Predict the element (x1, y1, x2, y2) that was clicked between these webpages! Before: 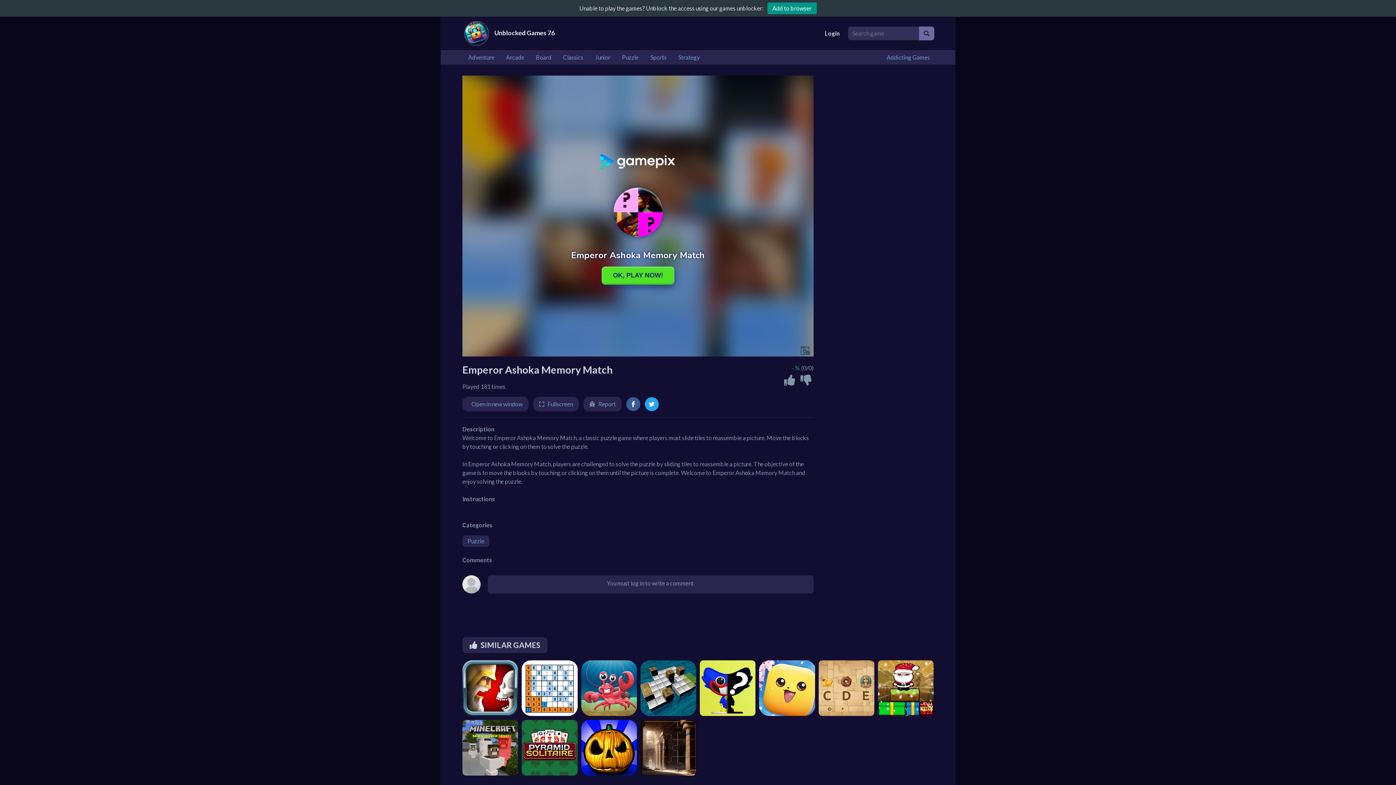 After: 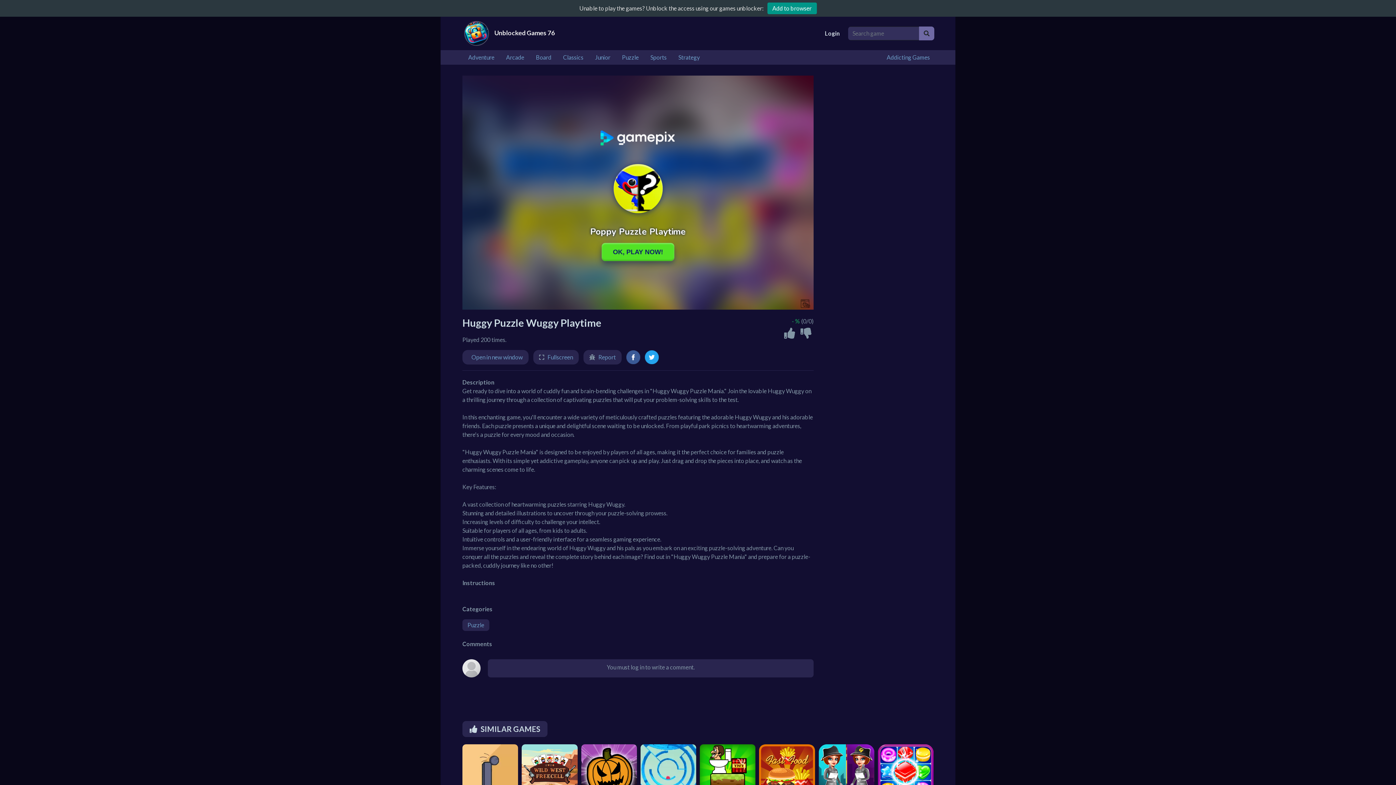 Action: bbox: (700, 660, 755, 735) label: Huggy Puzzle Wuggy Playtime